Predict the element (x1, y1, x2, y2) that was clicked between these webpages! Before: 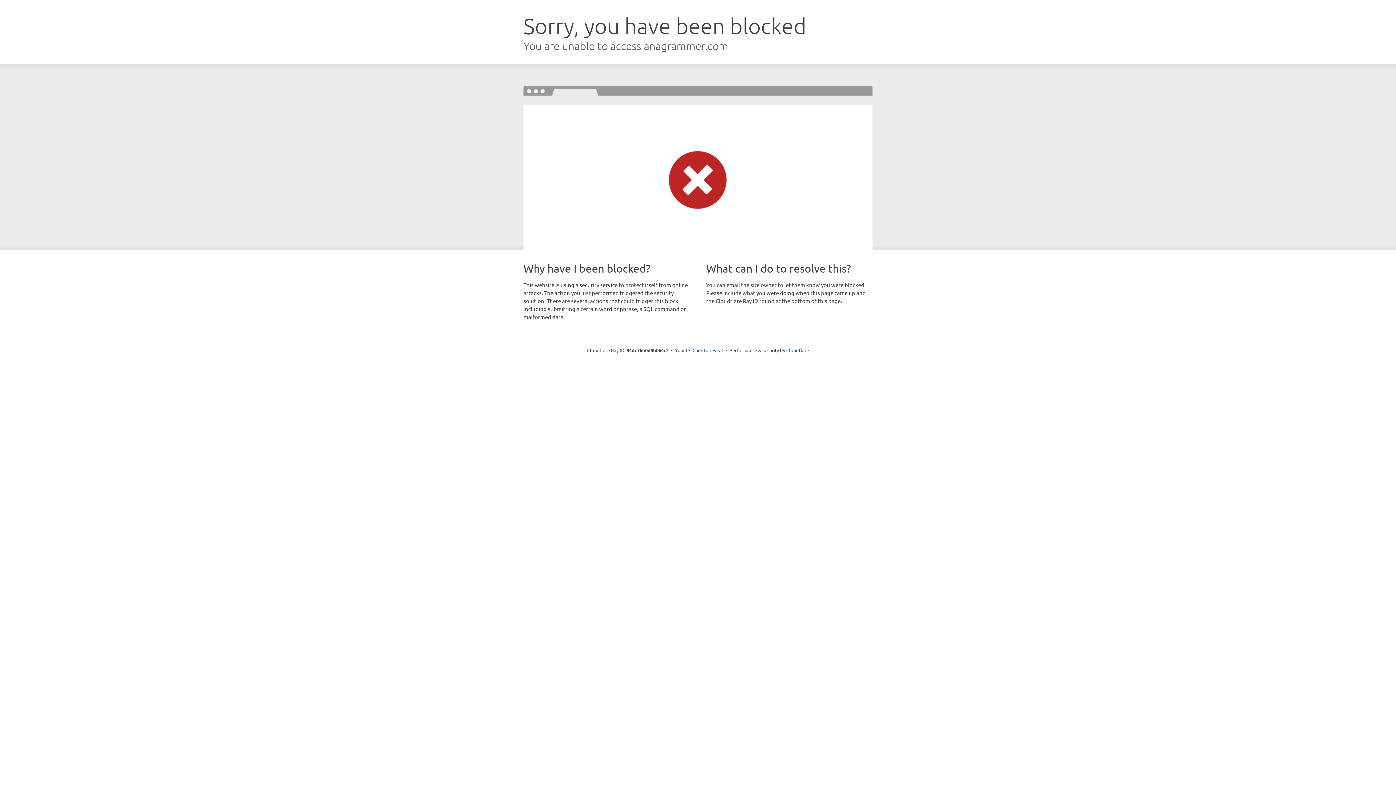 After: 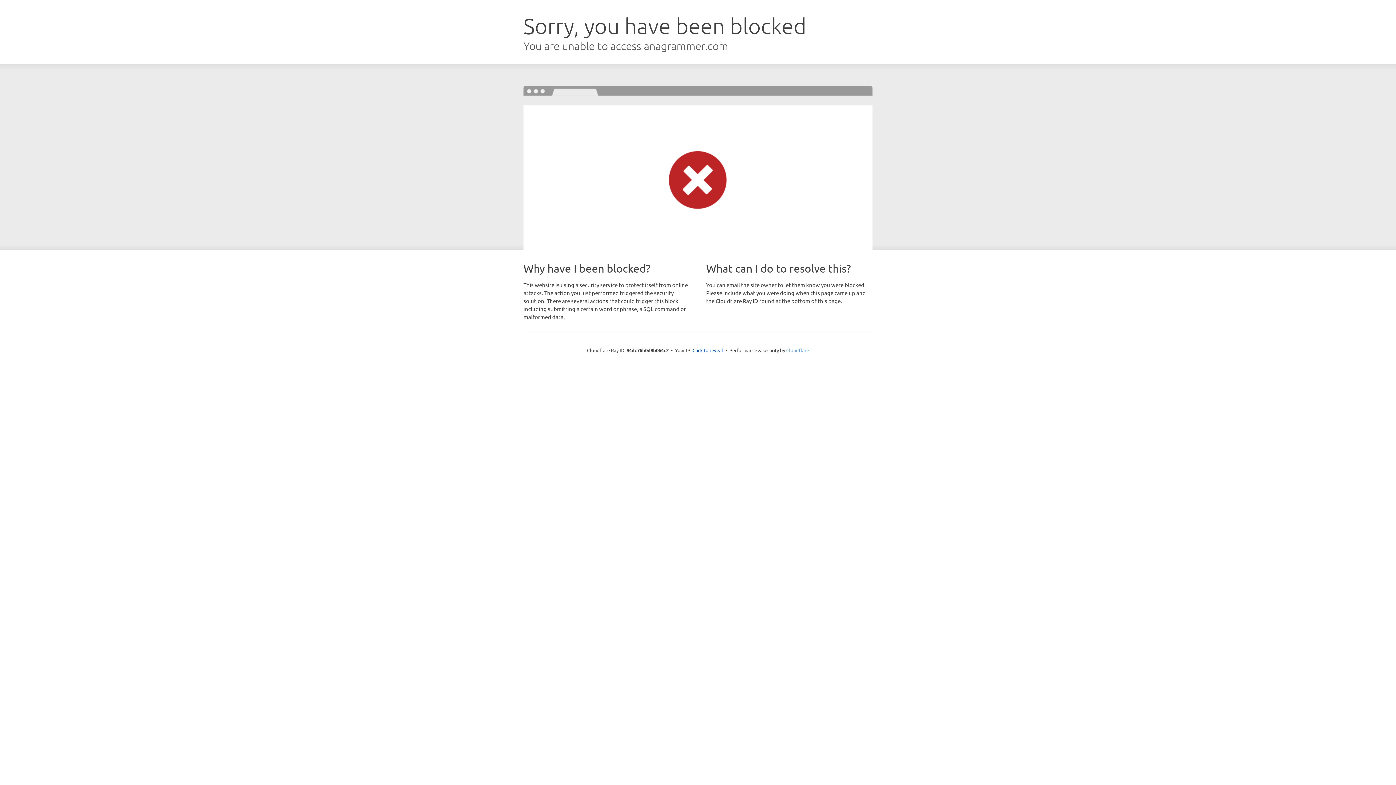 Action: bbox: (786, 347, 809, 353) label: Cloudflare